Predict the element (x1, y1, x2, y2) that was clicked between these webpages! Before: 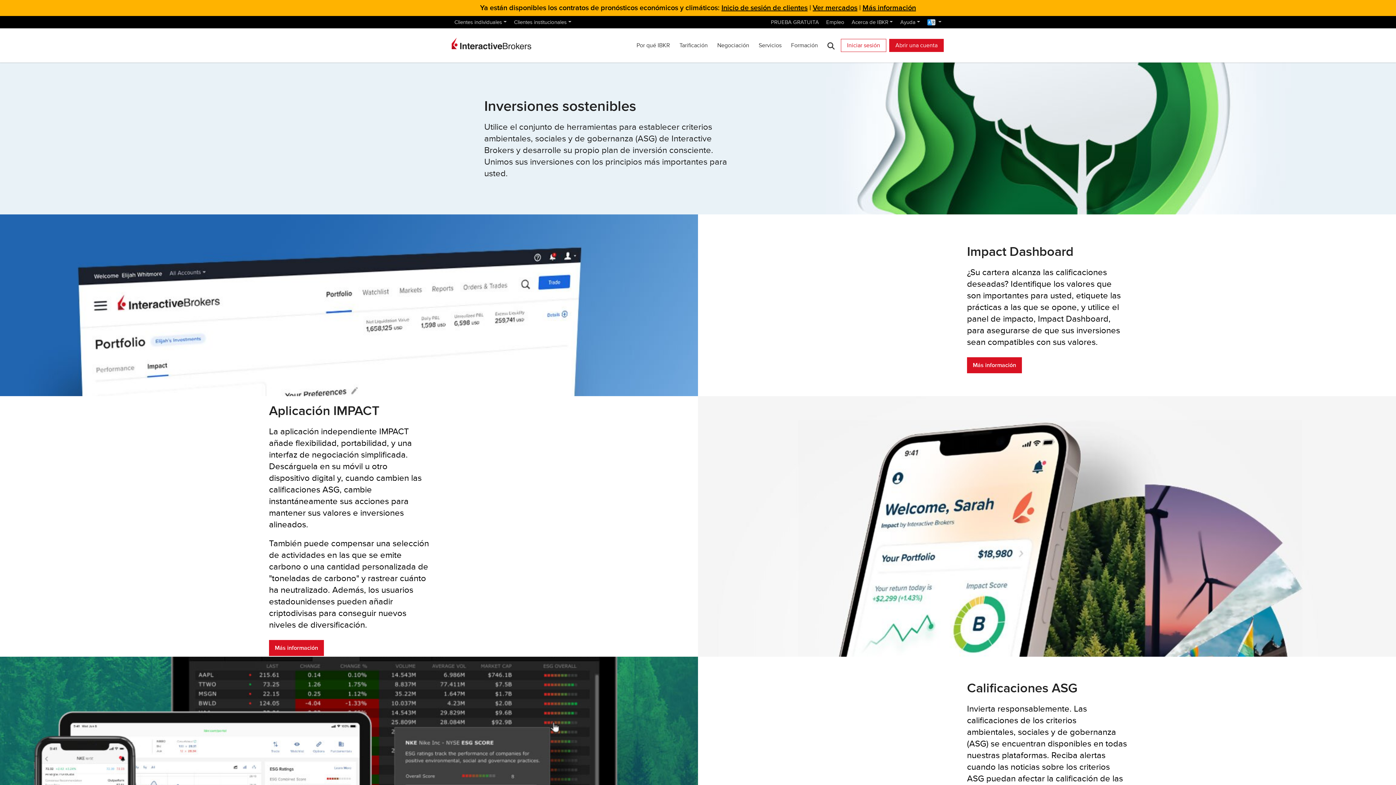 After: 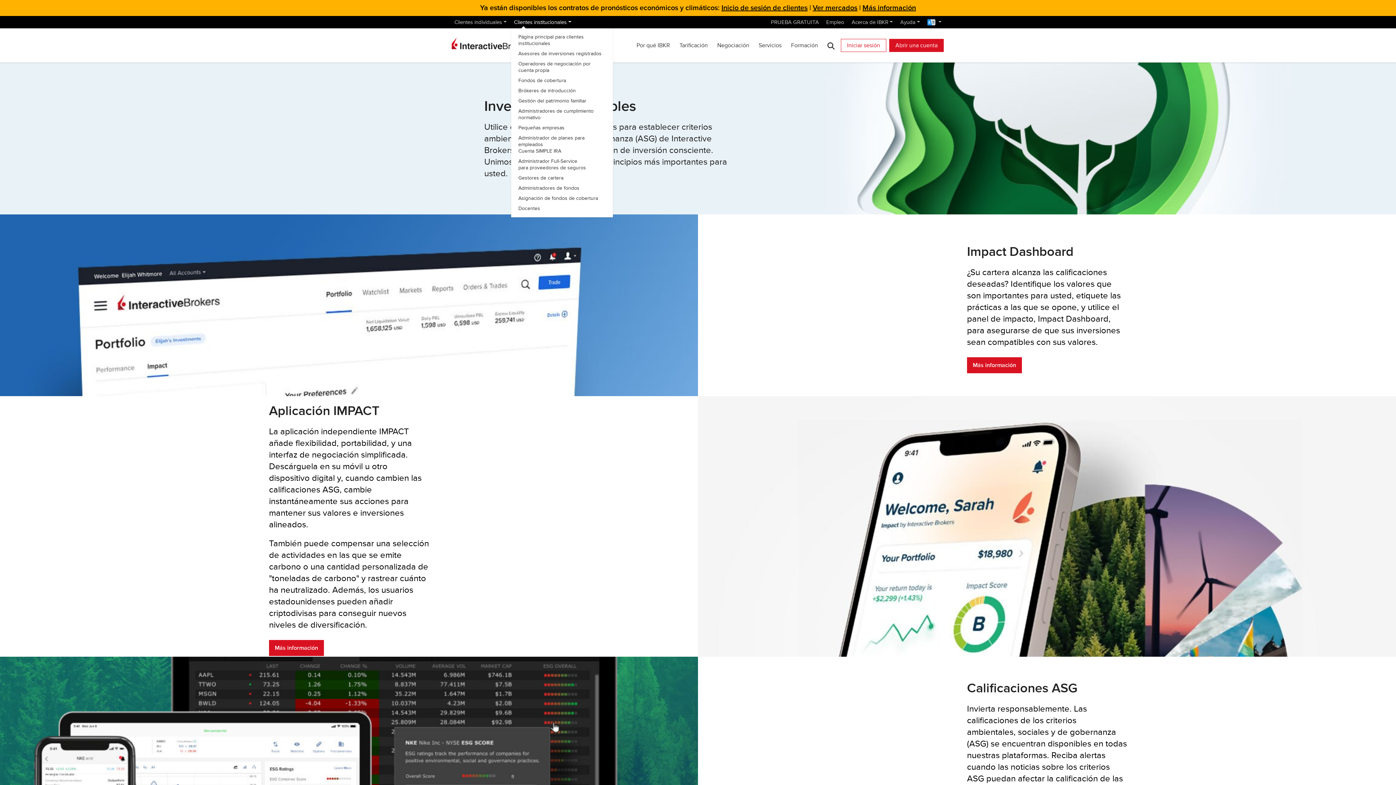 Action: bbox: (511, 16, 574, 28) label: Clientes institucionales